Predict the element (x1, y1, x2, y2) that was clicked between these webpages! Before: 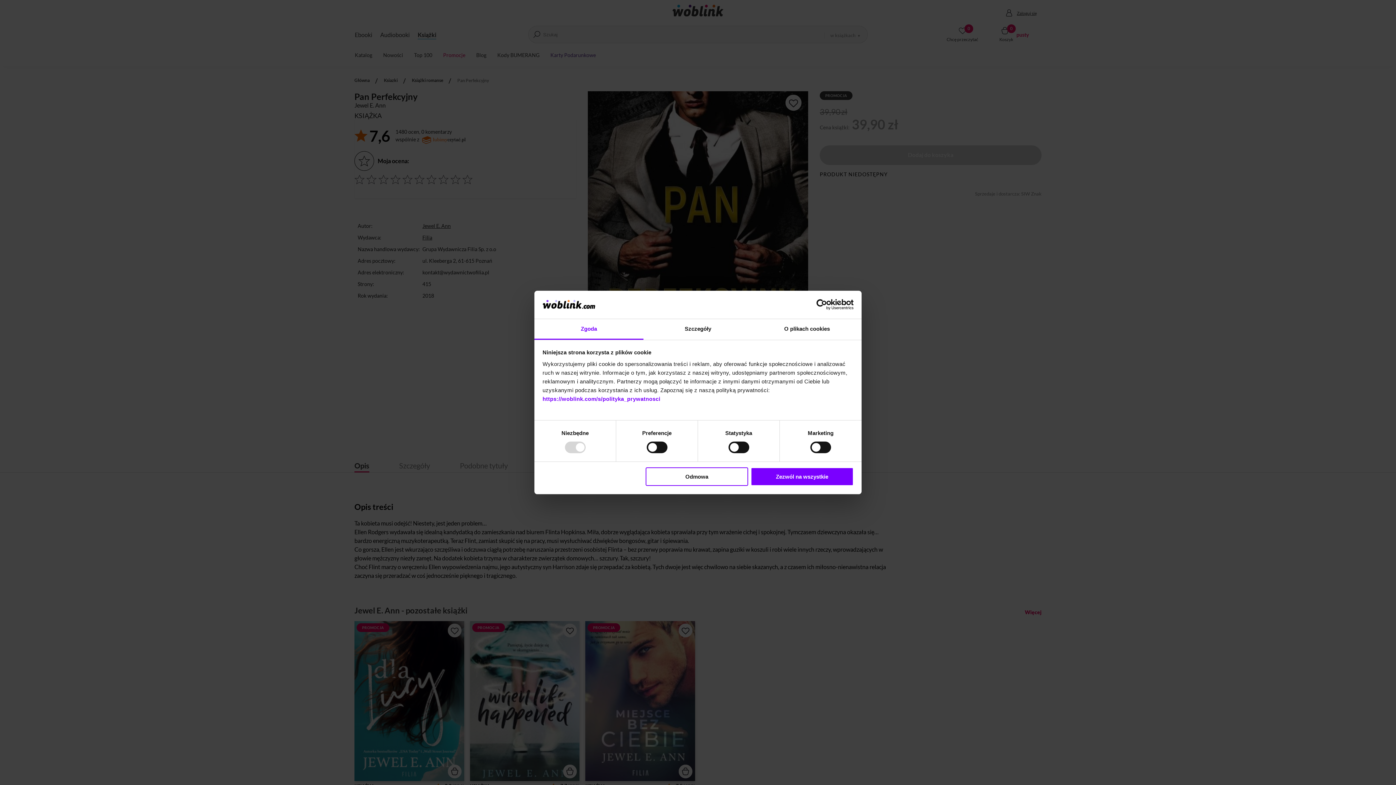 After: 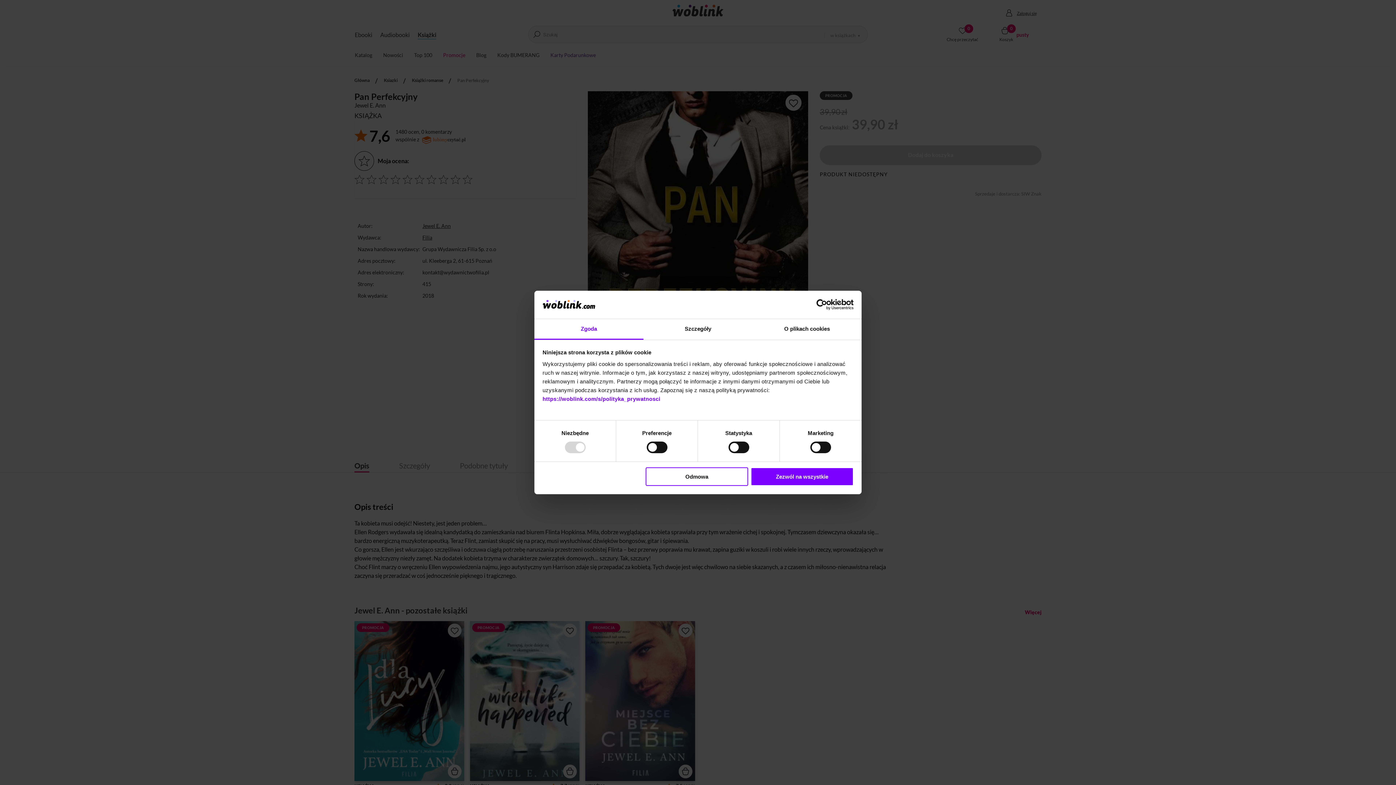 Action: bbox: (790, 299, 853, 310) label: Usercentrics Cookiebot - opens in a new window